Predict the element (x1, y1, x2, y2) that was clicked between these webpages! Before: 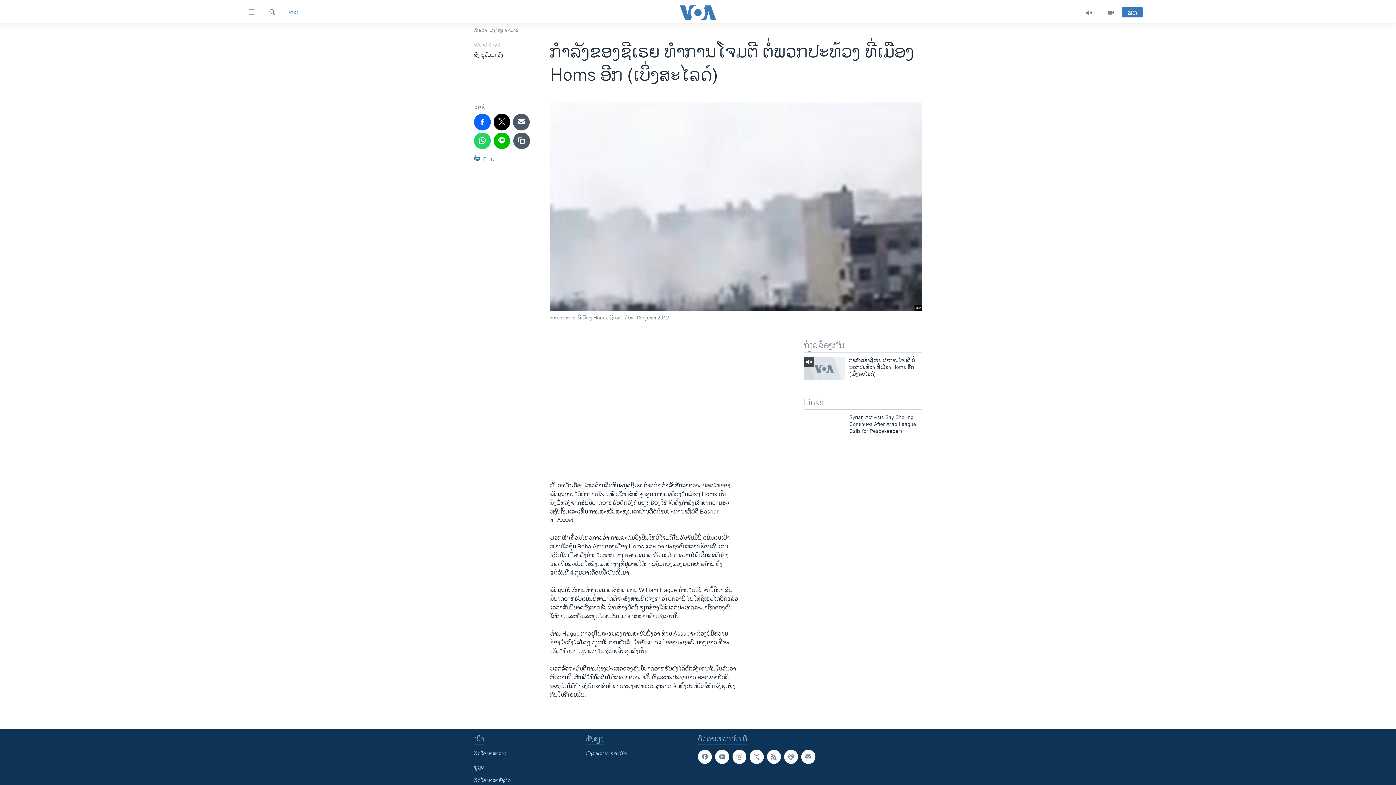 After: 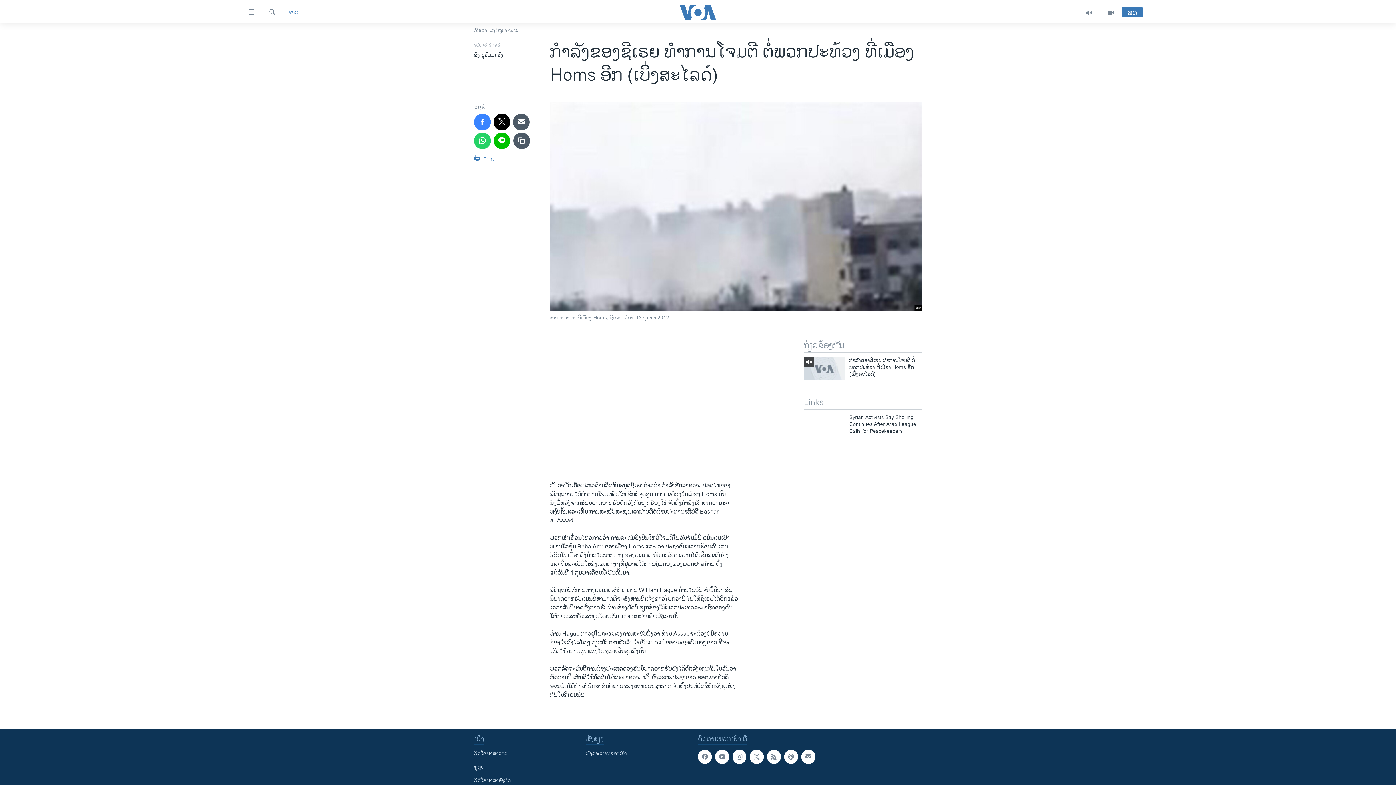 Action: bbox: (474, 113, 490, 130)